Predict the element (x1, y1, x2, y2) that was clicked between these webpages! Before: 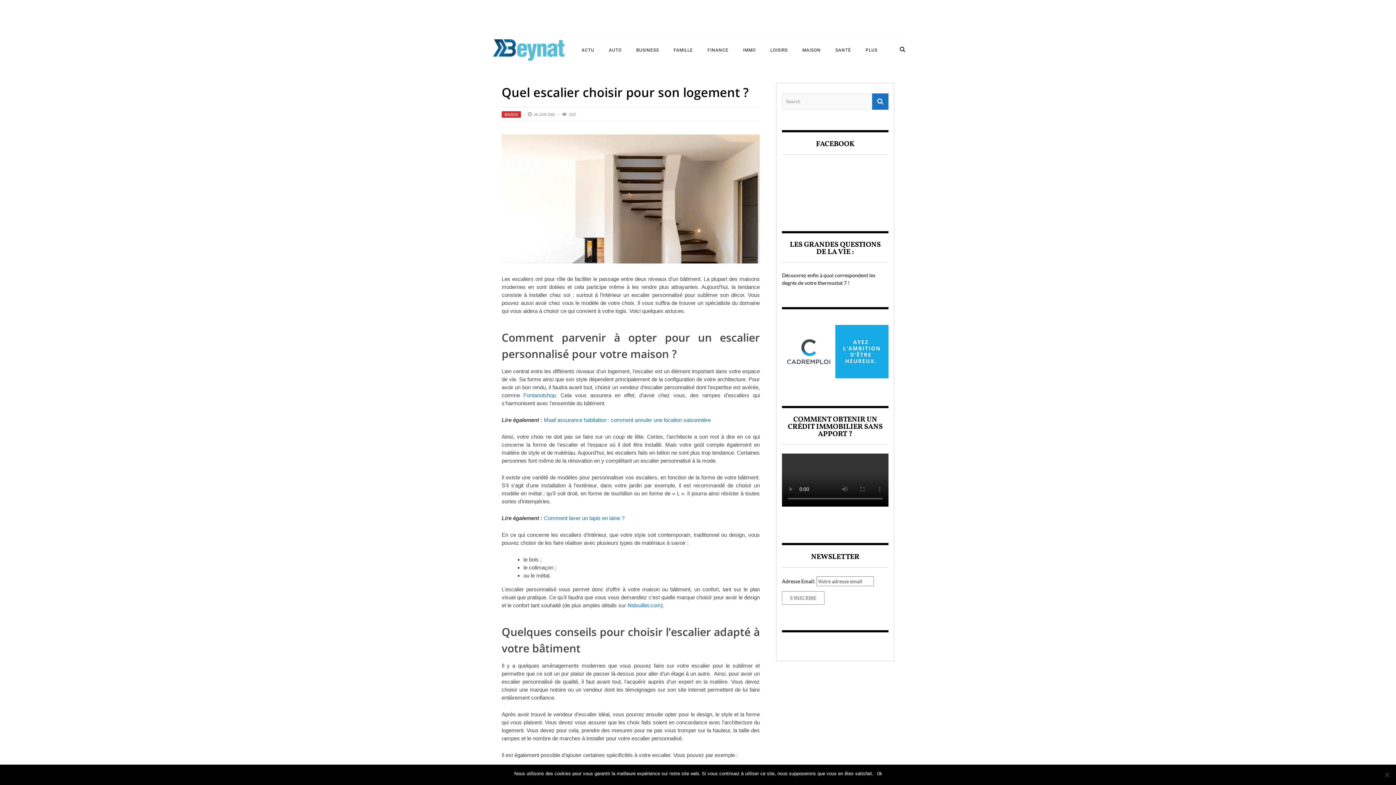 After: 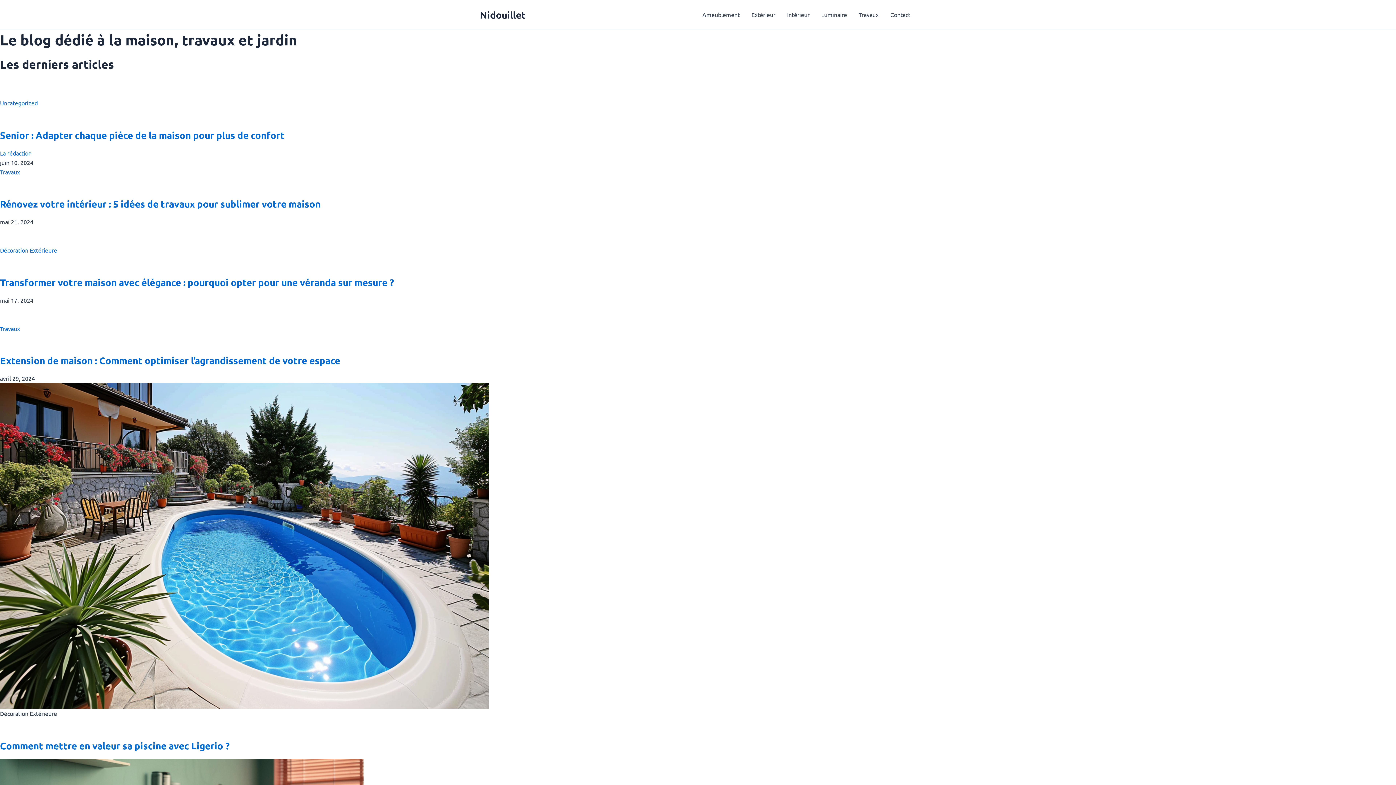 Action: label: Nidouillet.com bbox: (627, 602, 661, 608)